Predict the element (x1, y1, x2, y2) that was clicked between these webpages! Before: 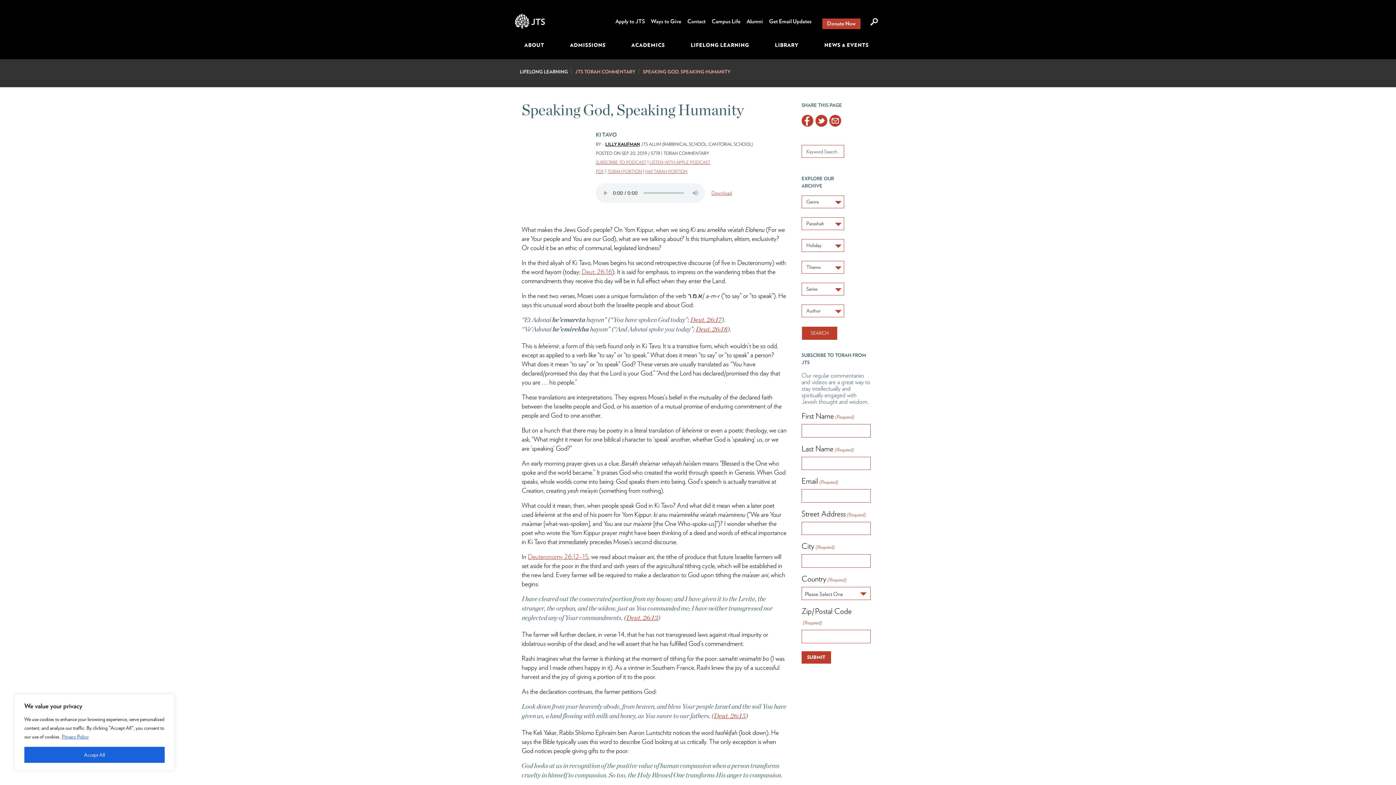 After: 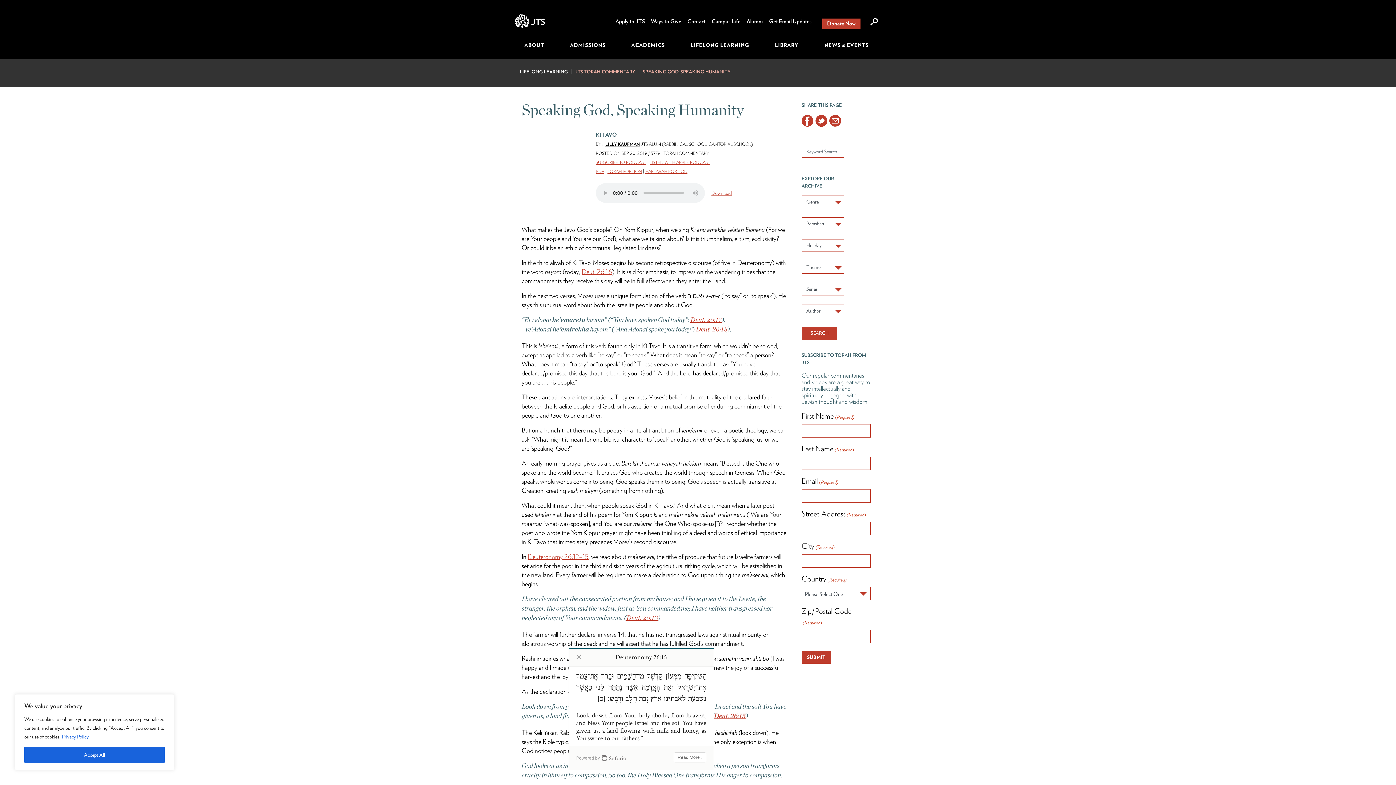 Action: label: Deut. 26:15 bbox: (714, 712, 745, 720)